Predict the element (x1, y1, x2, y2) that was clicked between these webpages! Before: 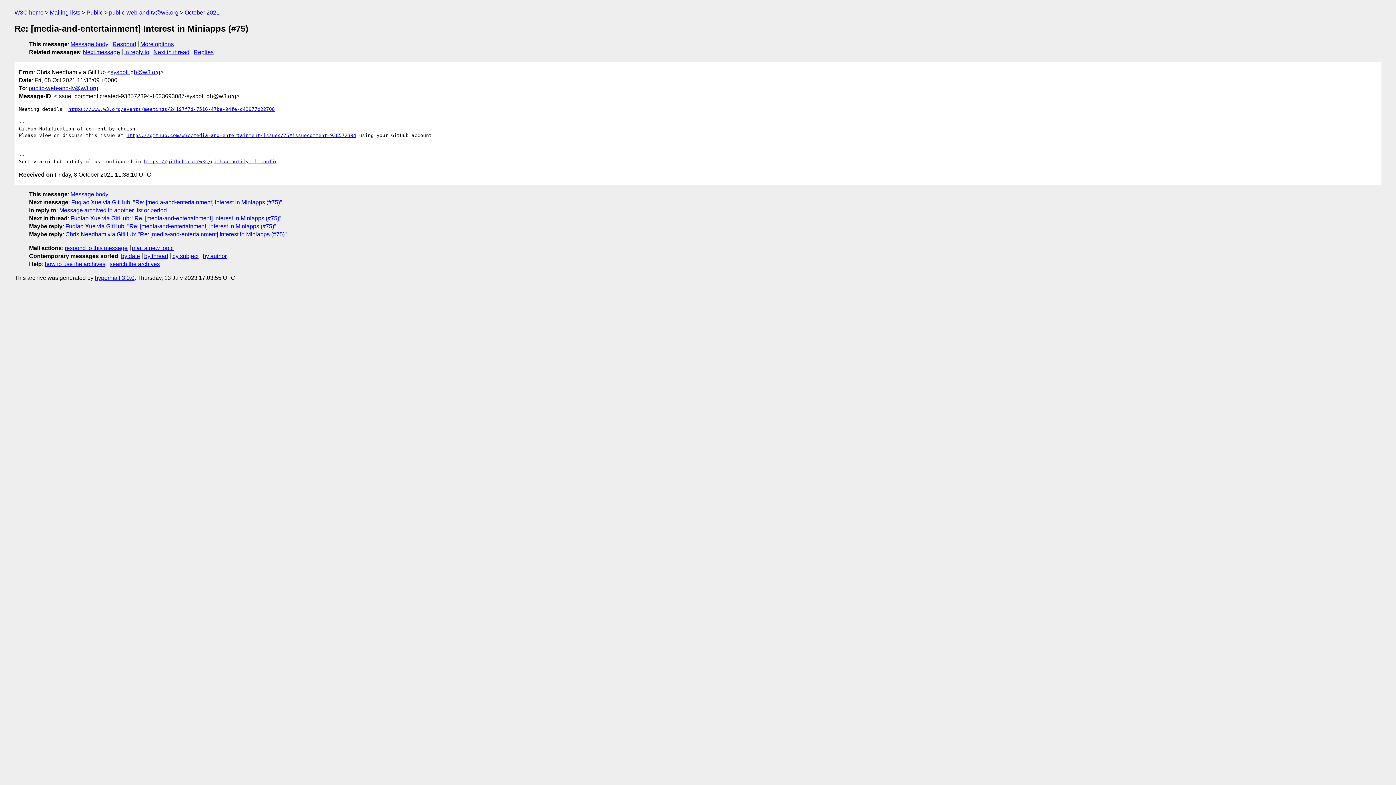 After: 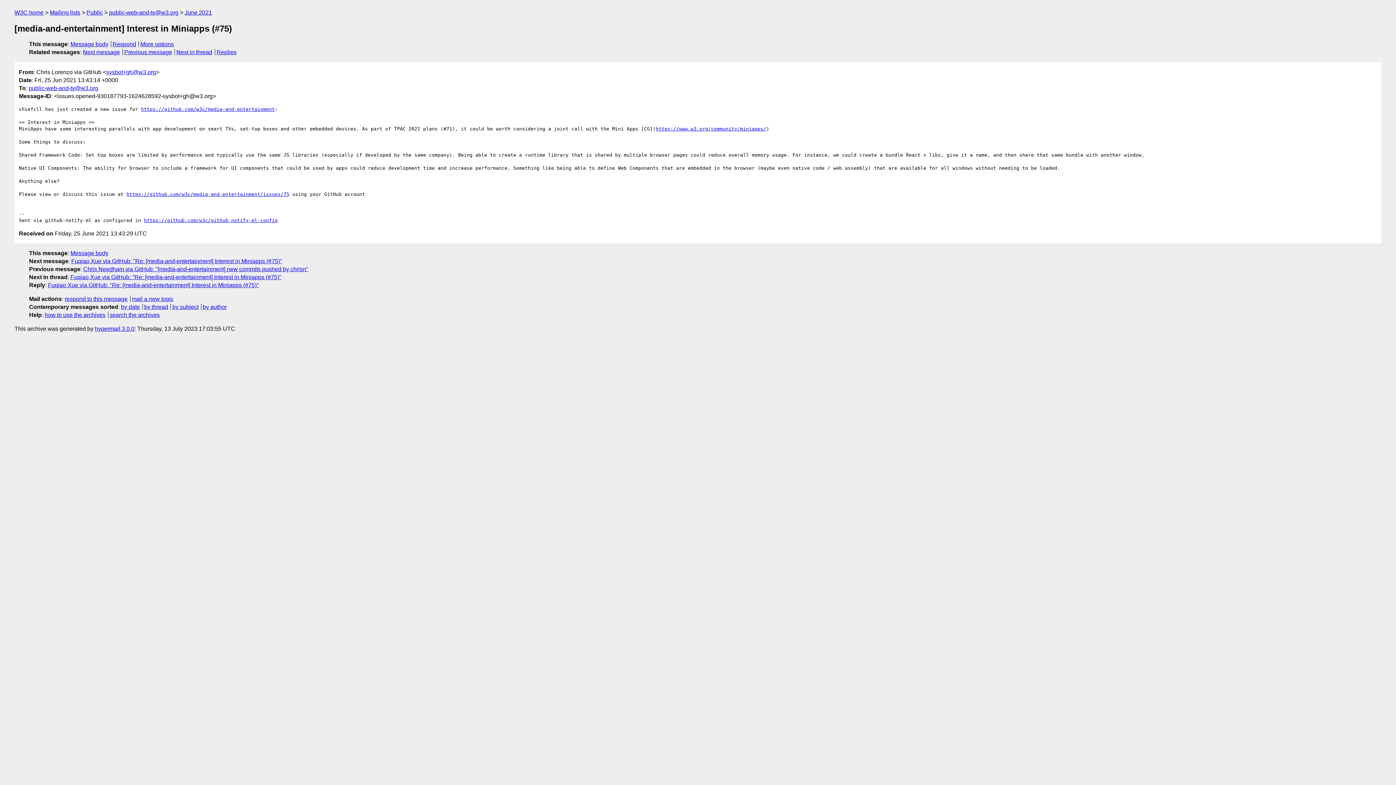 Action: bbox: (59, 207, 166, 213) label: Message archived in another list or period